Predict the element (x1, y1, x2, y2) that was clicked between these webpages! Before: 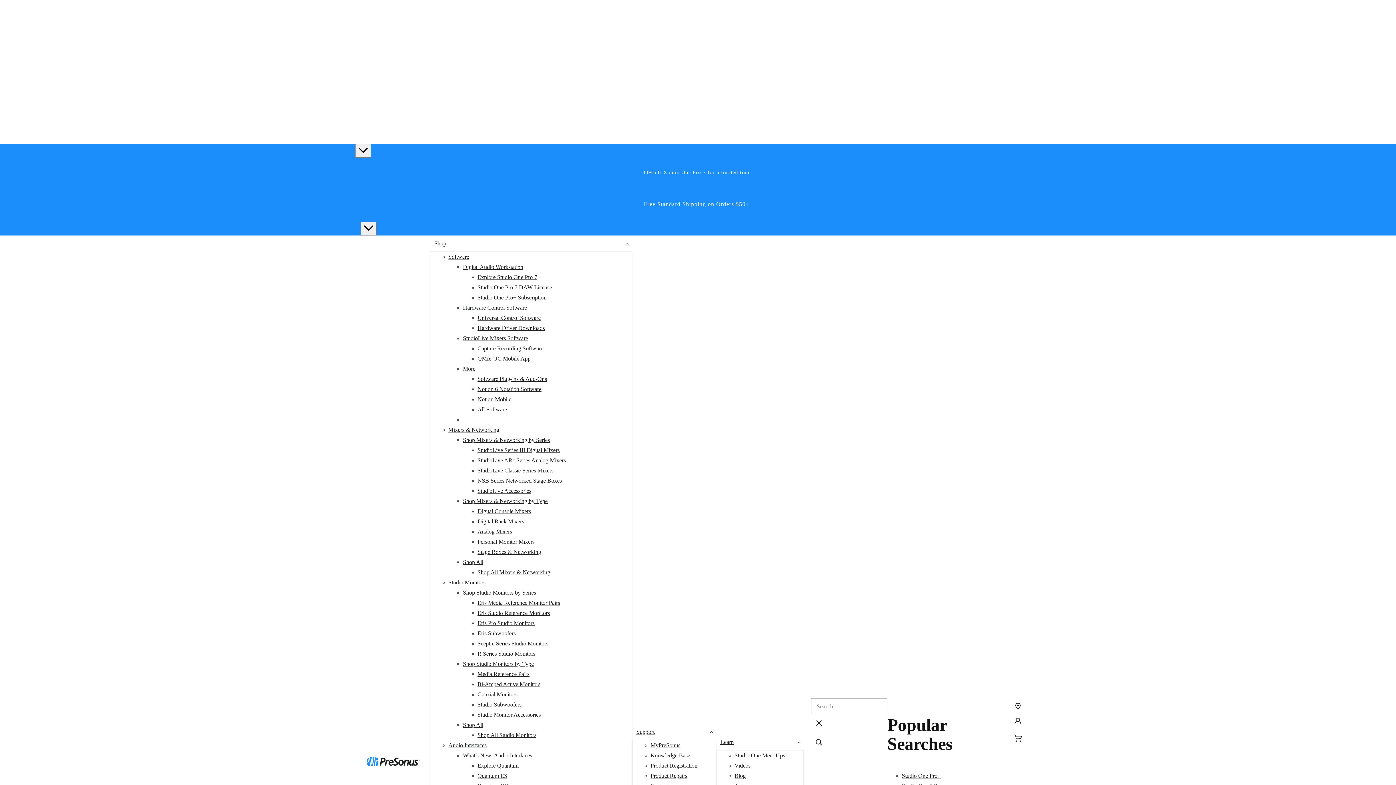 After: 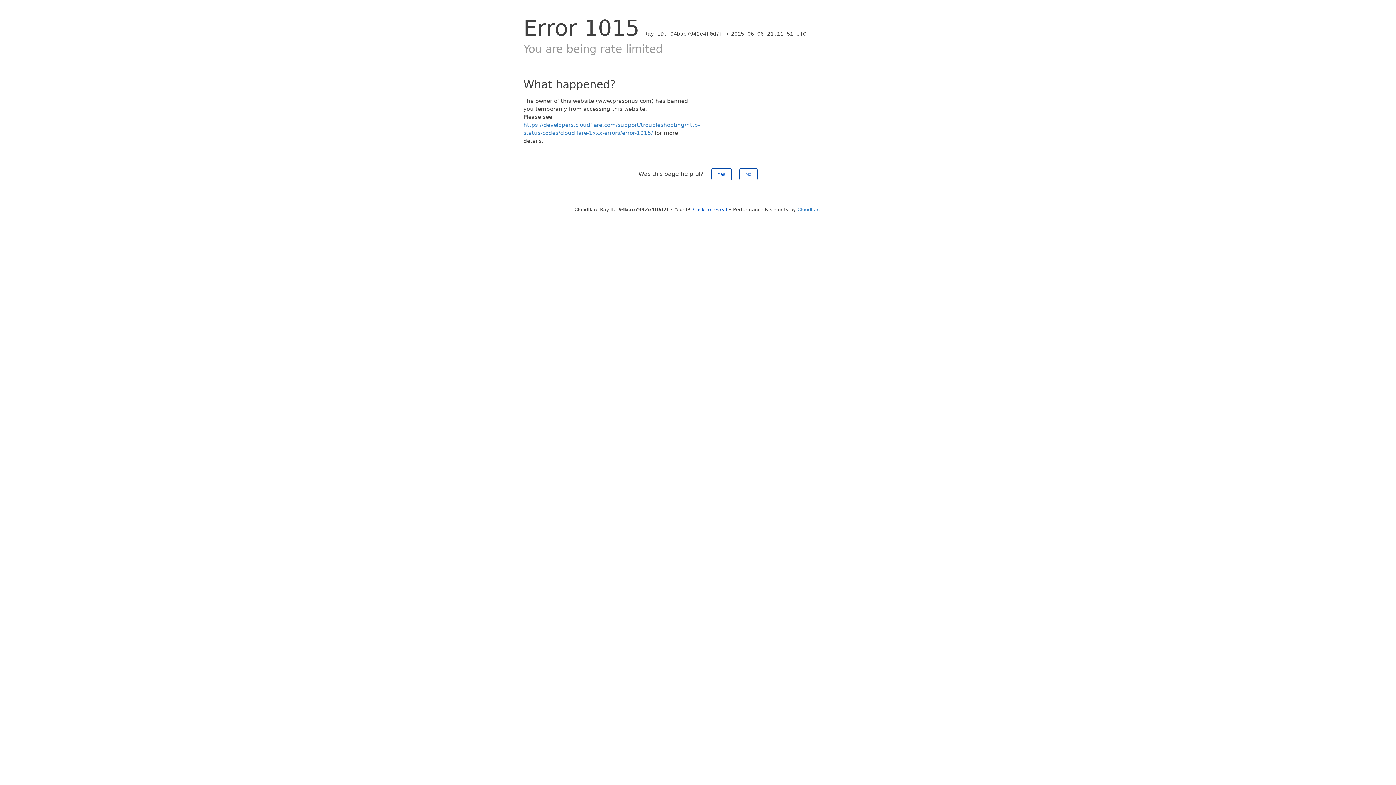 Action: label: Sceptre Series Studio Monitors bbox: (477, 640, 548, 646)